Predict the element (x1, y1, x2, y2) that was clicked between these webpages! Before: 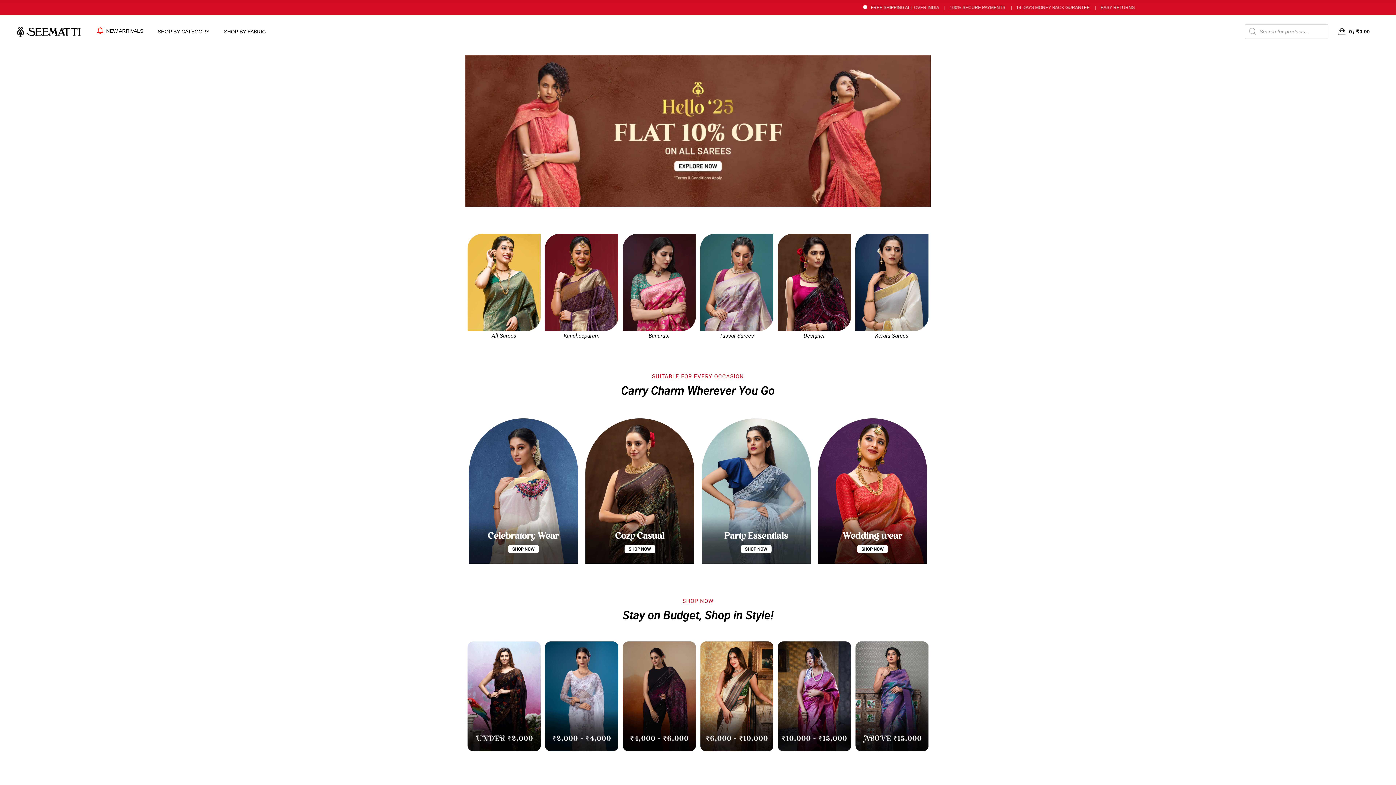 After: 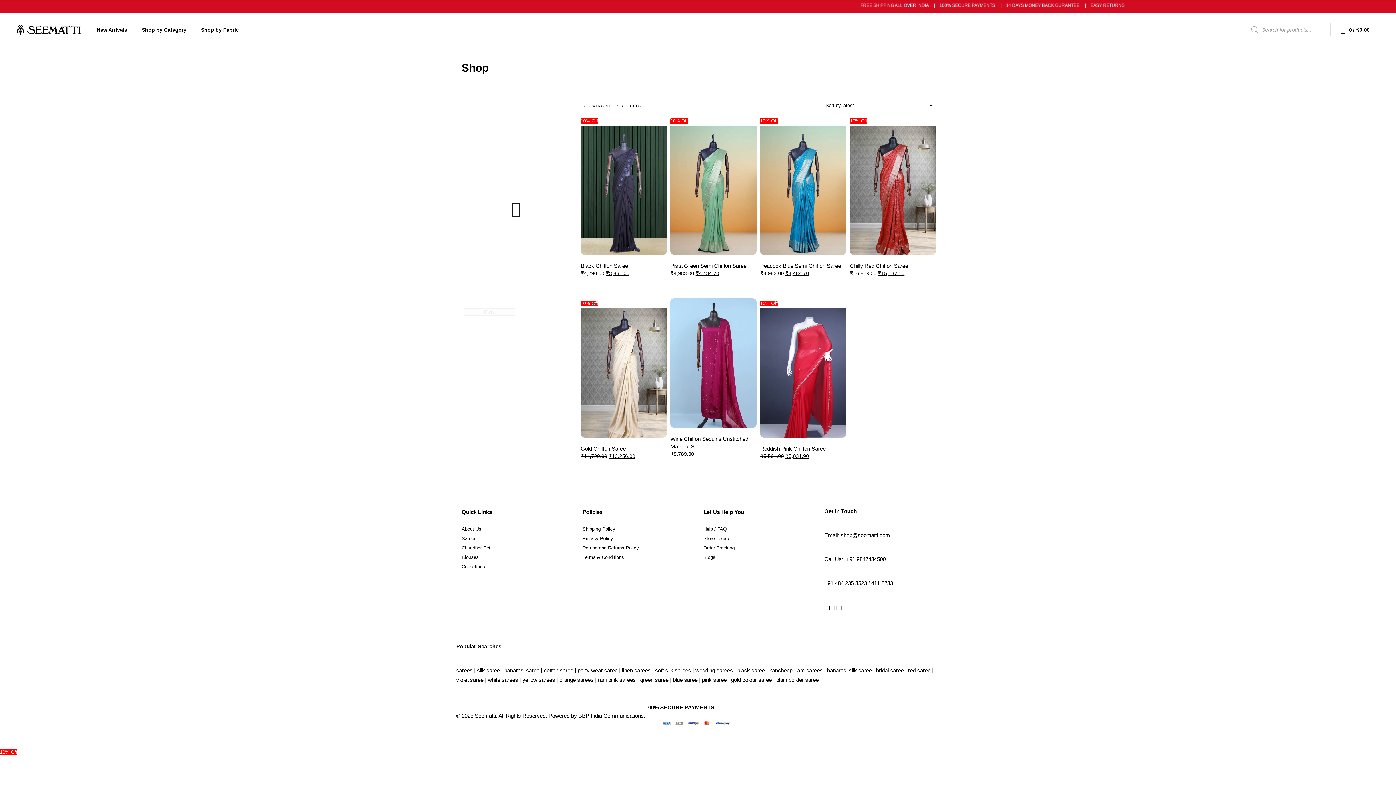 Action: label: Chiffon bbox: (334, 96, 447, 108)